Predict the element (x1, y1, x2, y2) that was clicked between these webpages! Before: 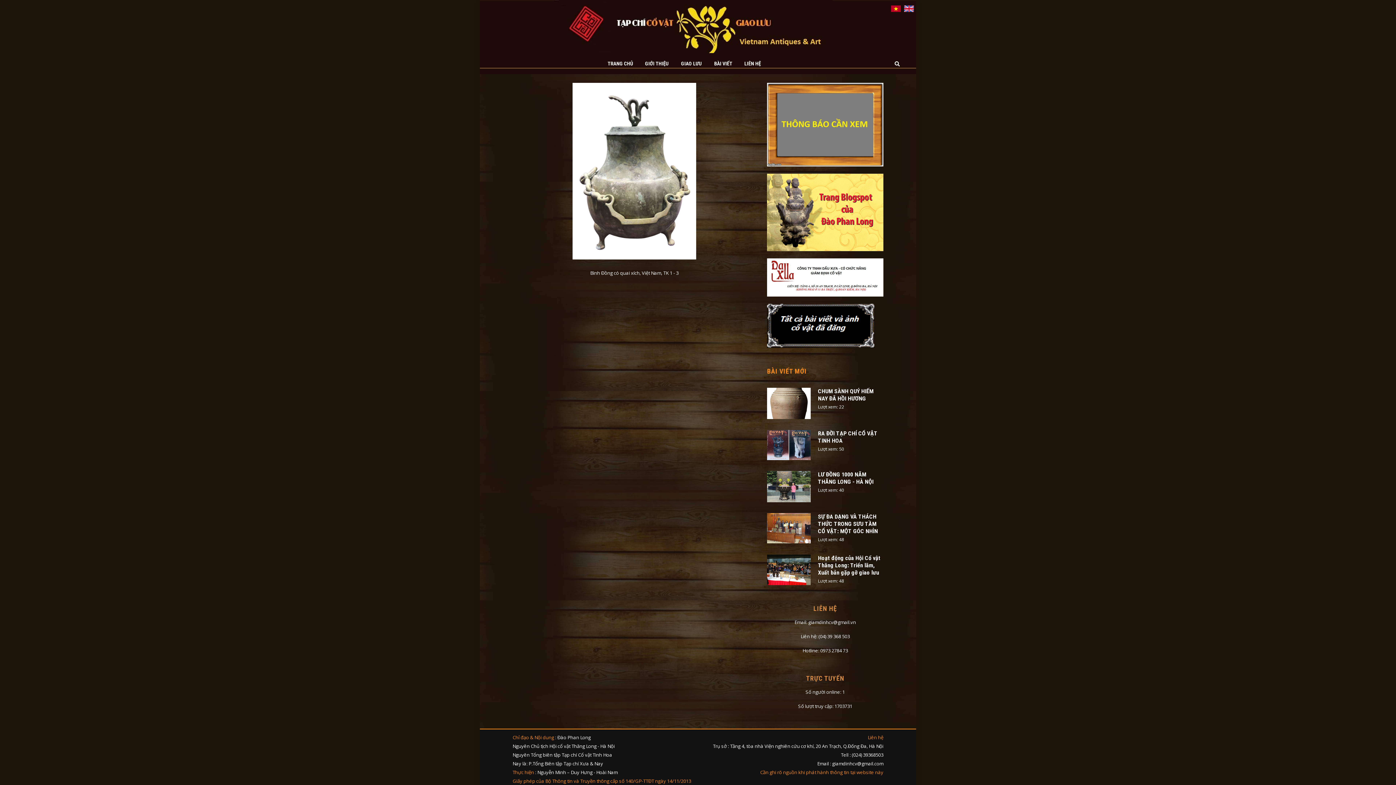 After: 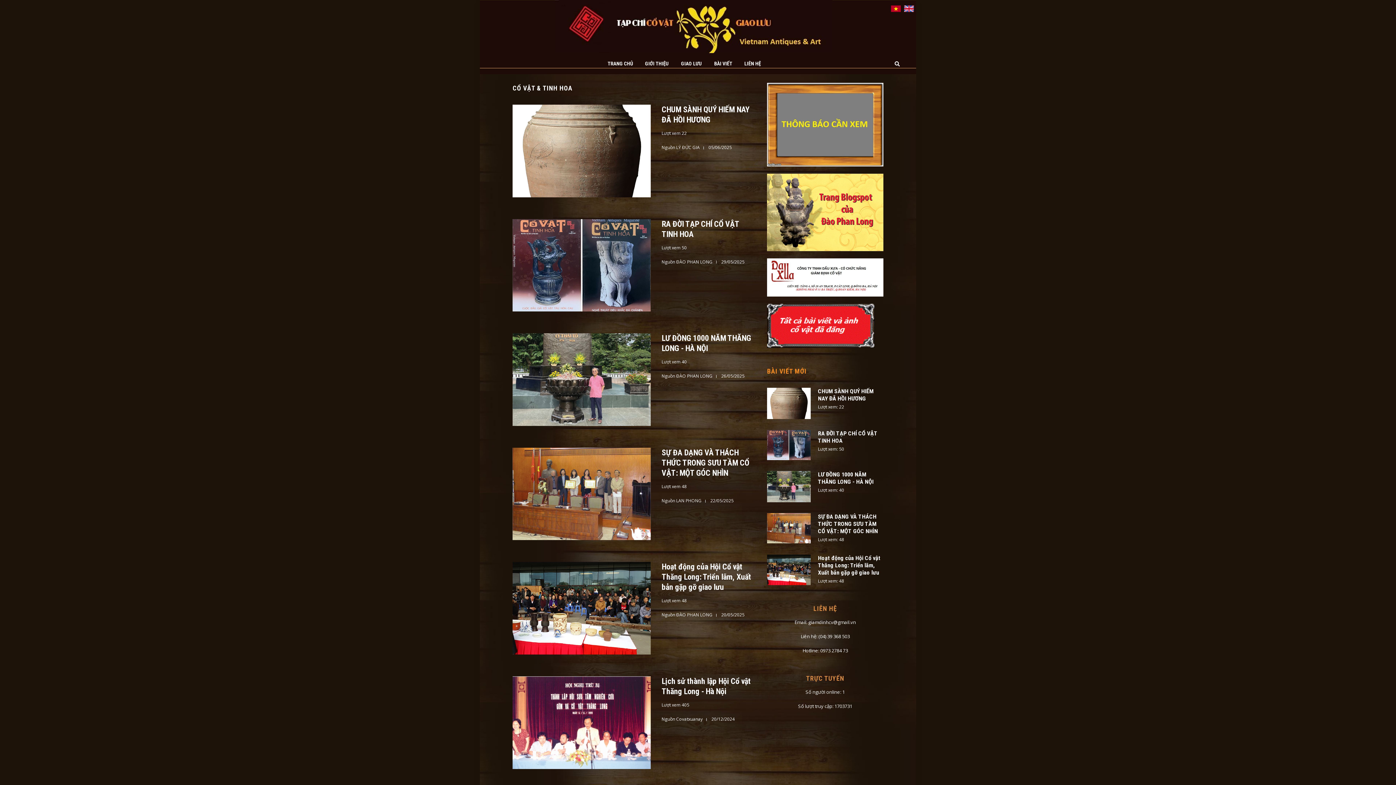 Action: bbox: (714, 53, 732, 74) label: BÀI VIẾT